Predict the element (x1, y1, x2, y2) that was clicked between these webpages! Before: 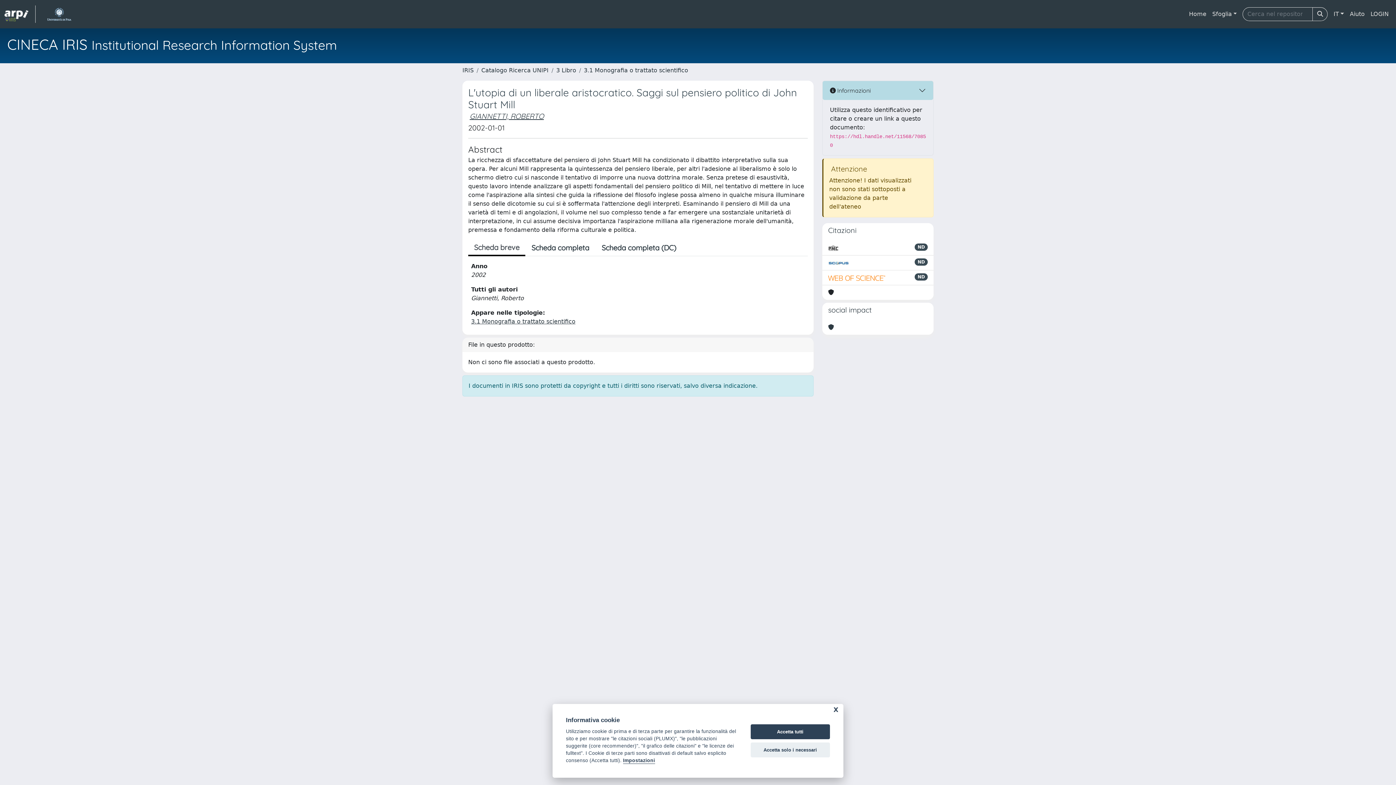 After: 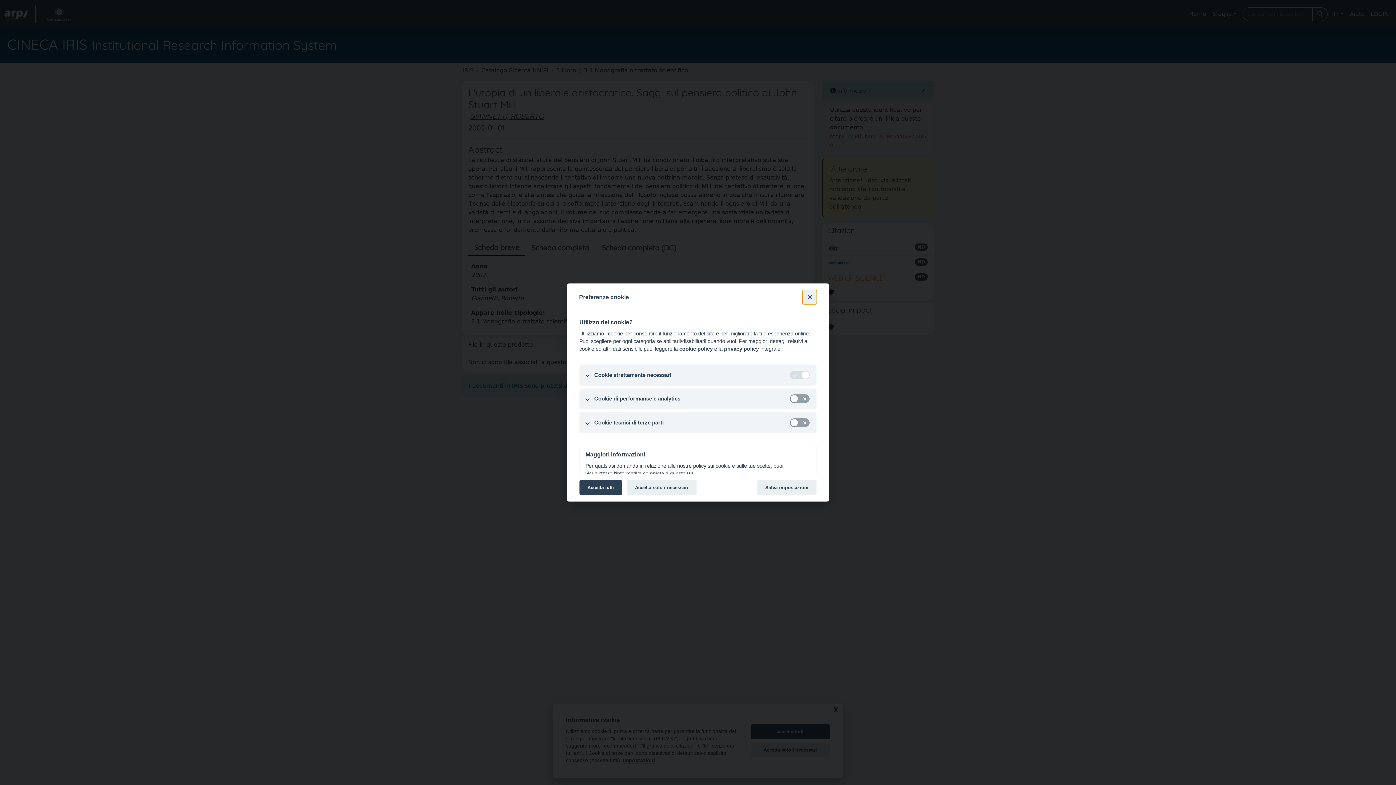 Action: label: Impostazioni bbox: (623, 758, 655, 764)